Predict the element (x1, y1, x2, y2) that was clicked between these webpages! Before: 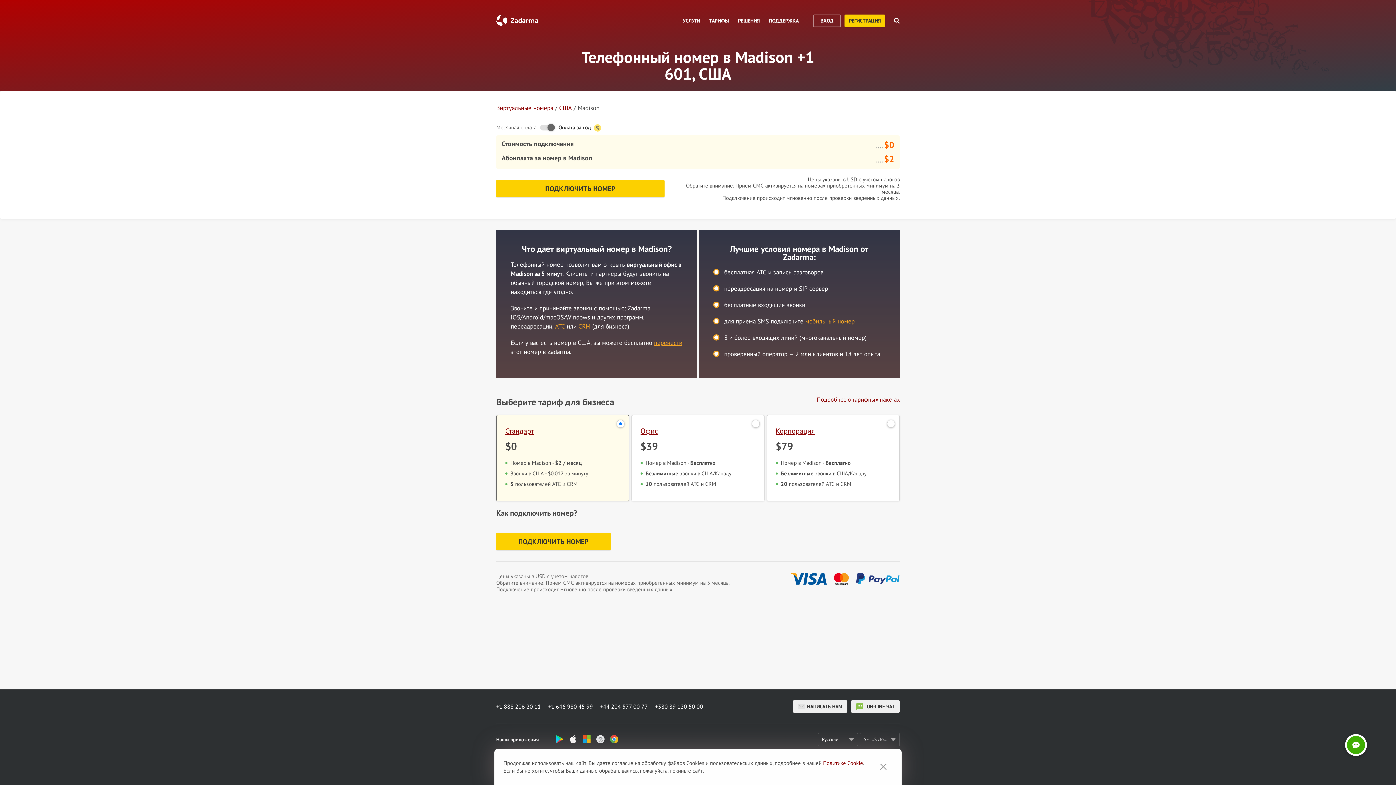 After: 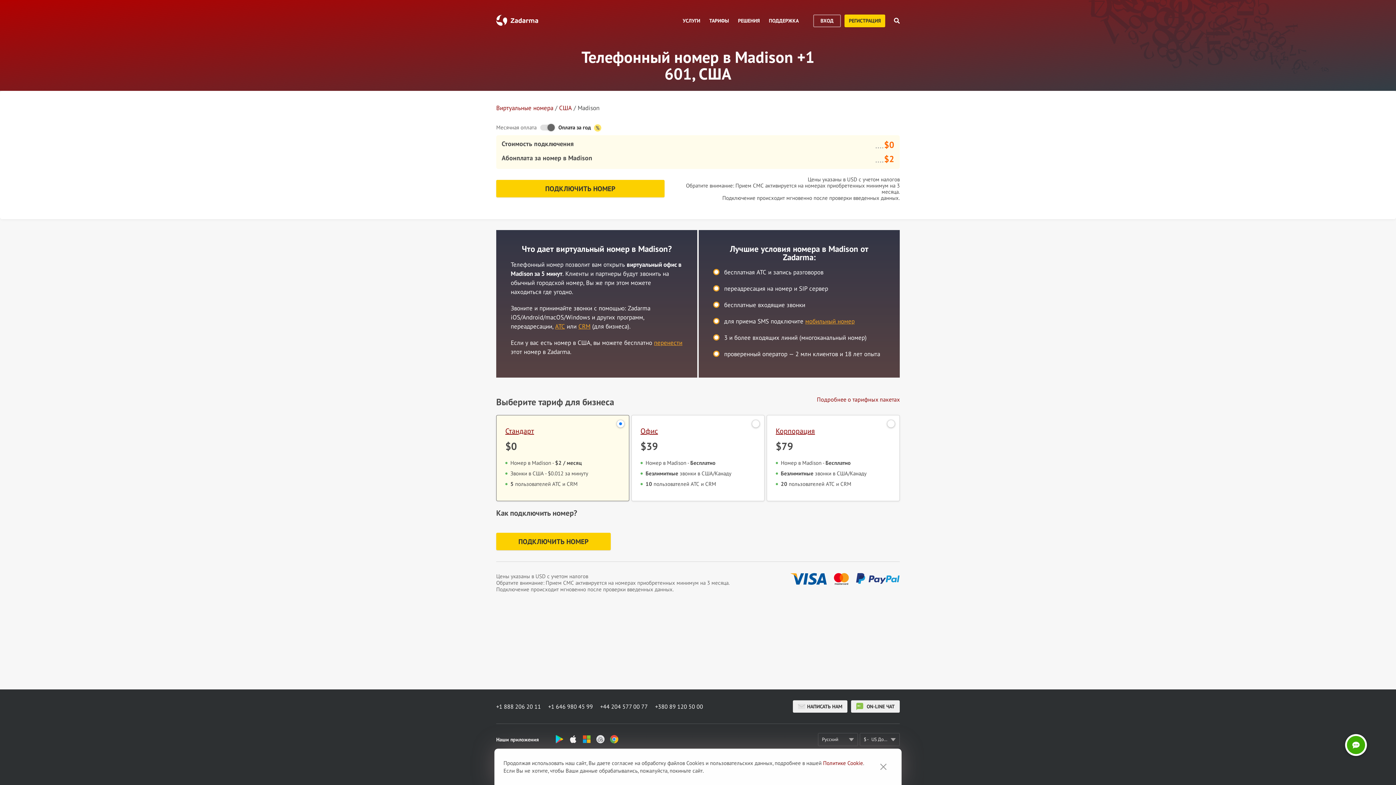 Action: label: +1 888 206 20 11 bbox: (496, 702, 548, 711)